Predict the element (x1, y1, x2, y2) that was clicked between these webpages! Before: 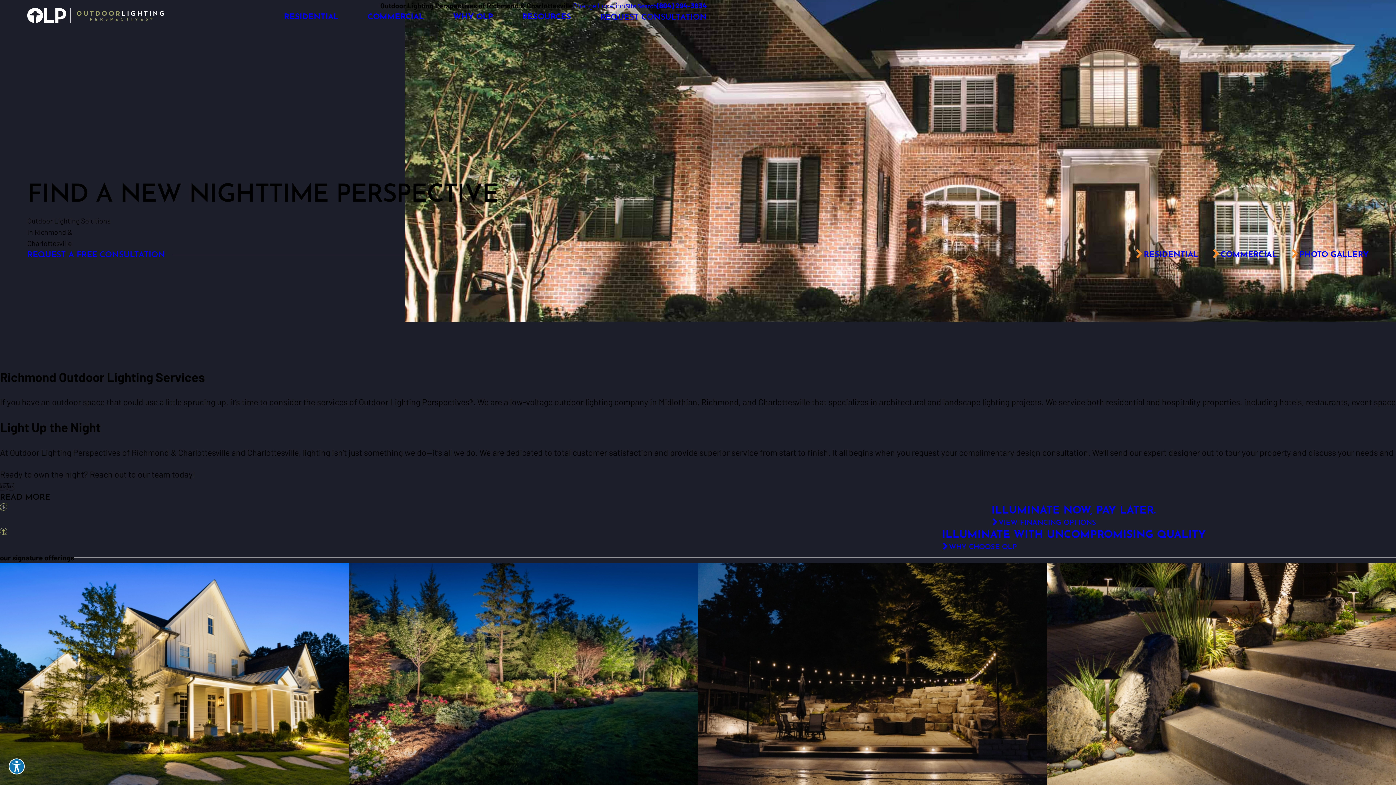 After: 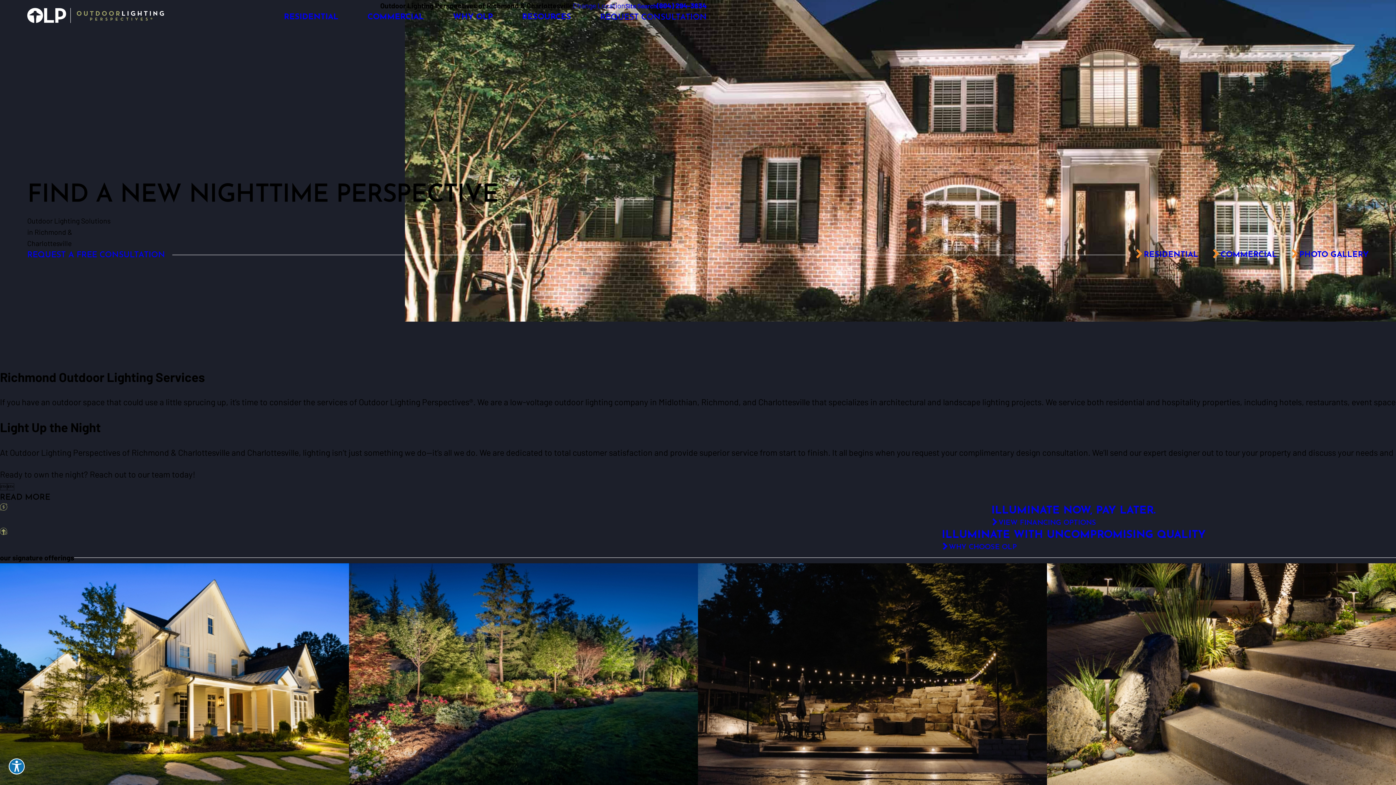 Action: bbox: (27, 7, 164, 23) label: Home